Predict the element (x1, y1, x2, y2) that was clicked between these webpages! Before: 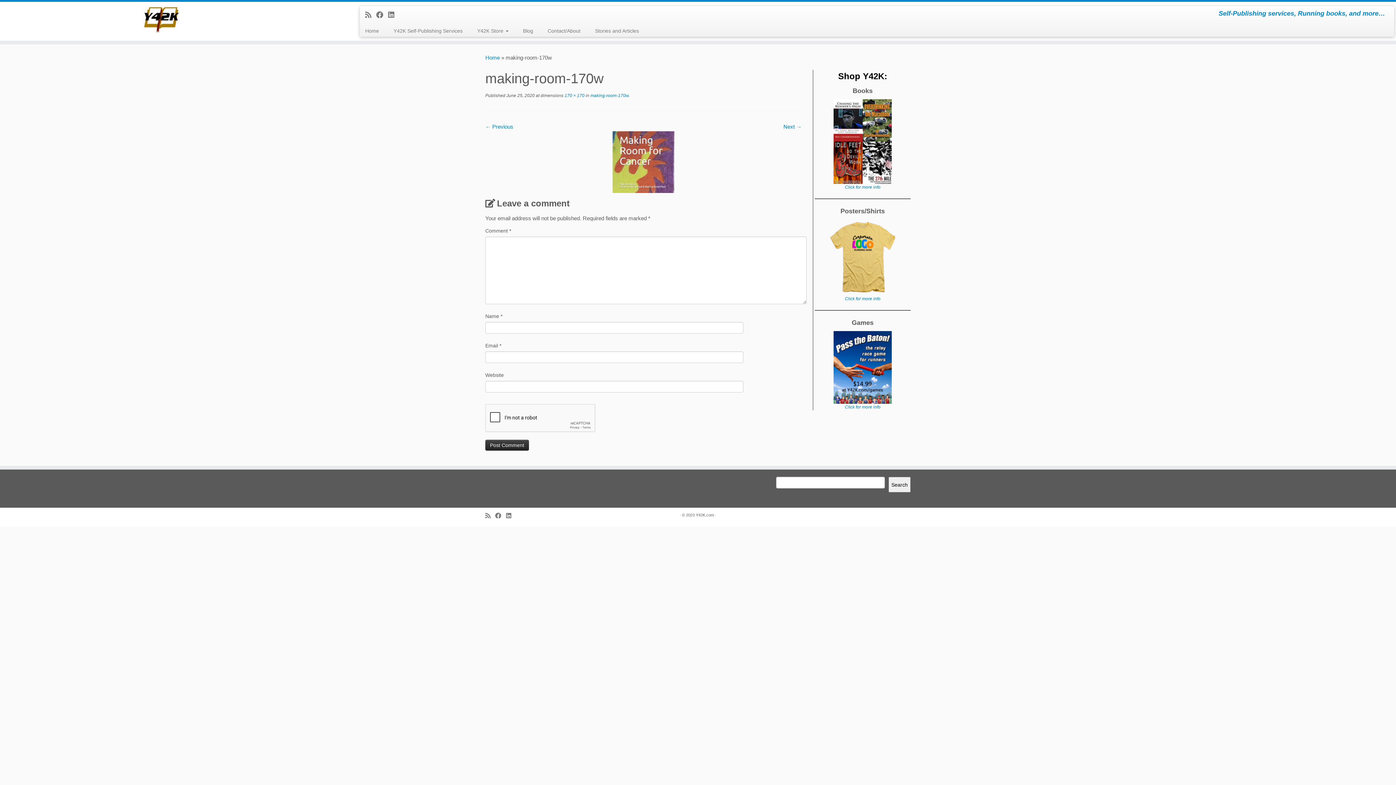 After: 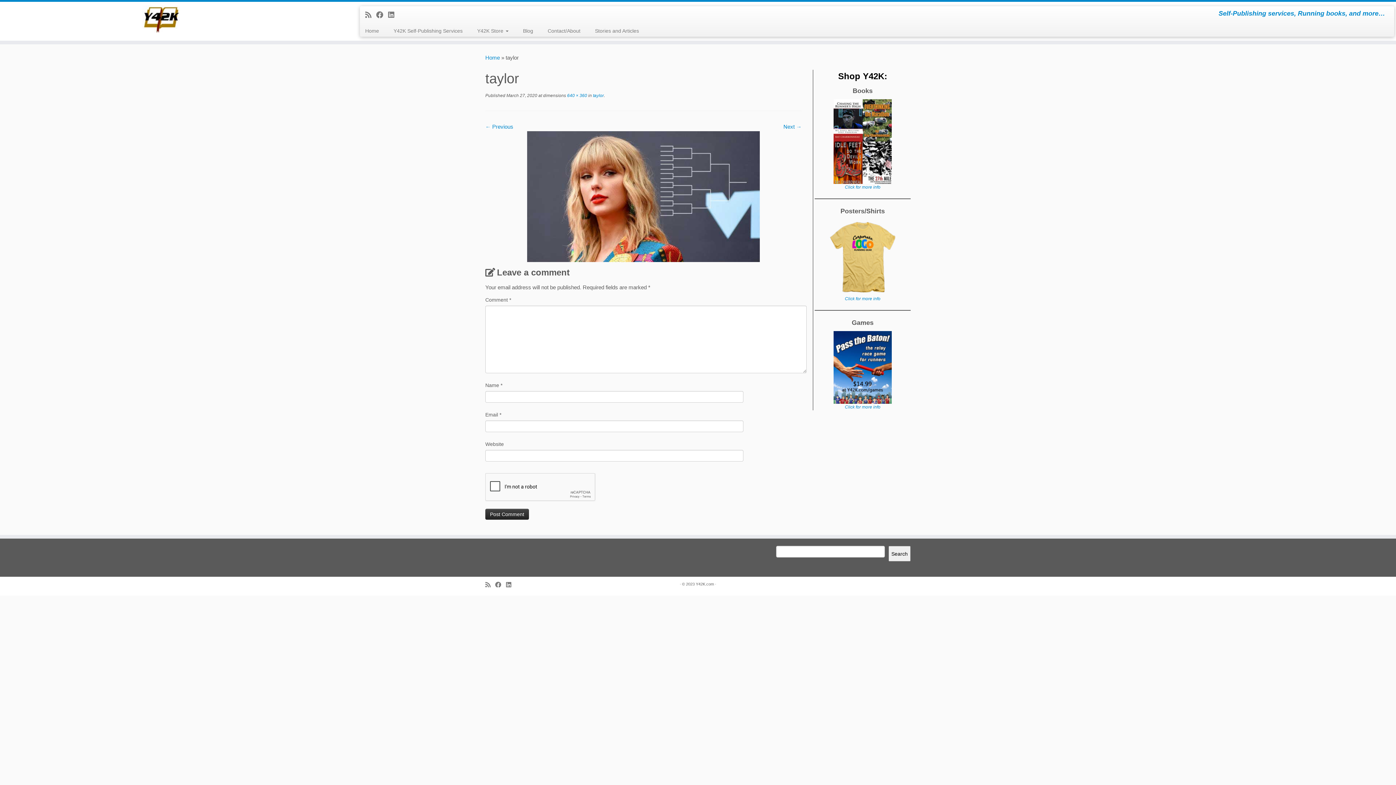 Action: bbox: (485, 123, 513, 129) label: ← Previous